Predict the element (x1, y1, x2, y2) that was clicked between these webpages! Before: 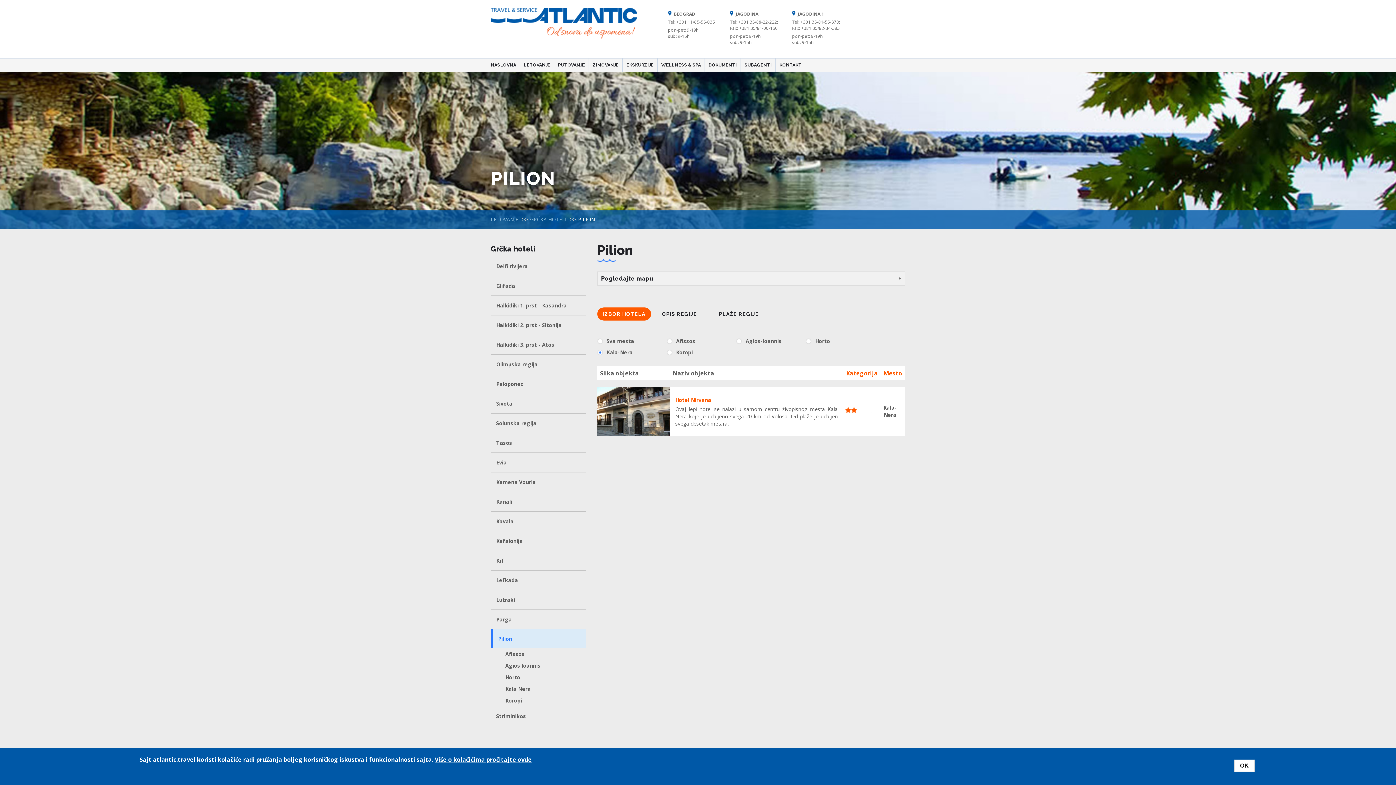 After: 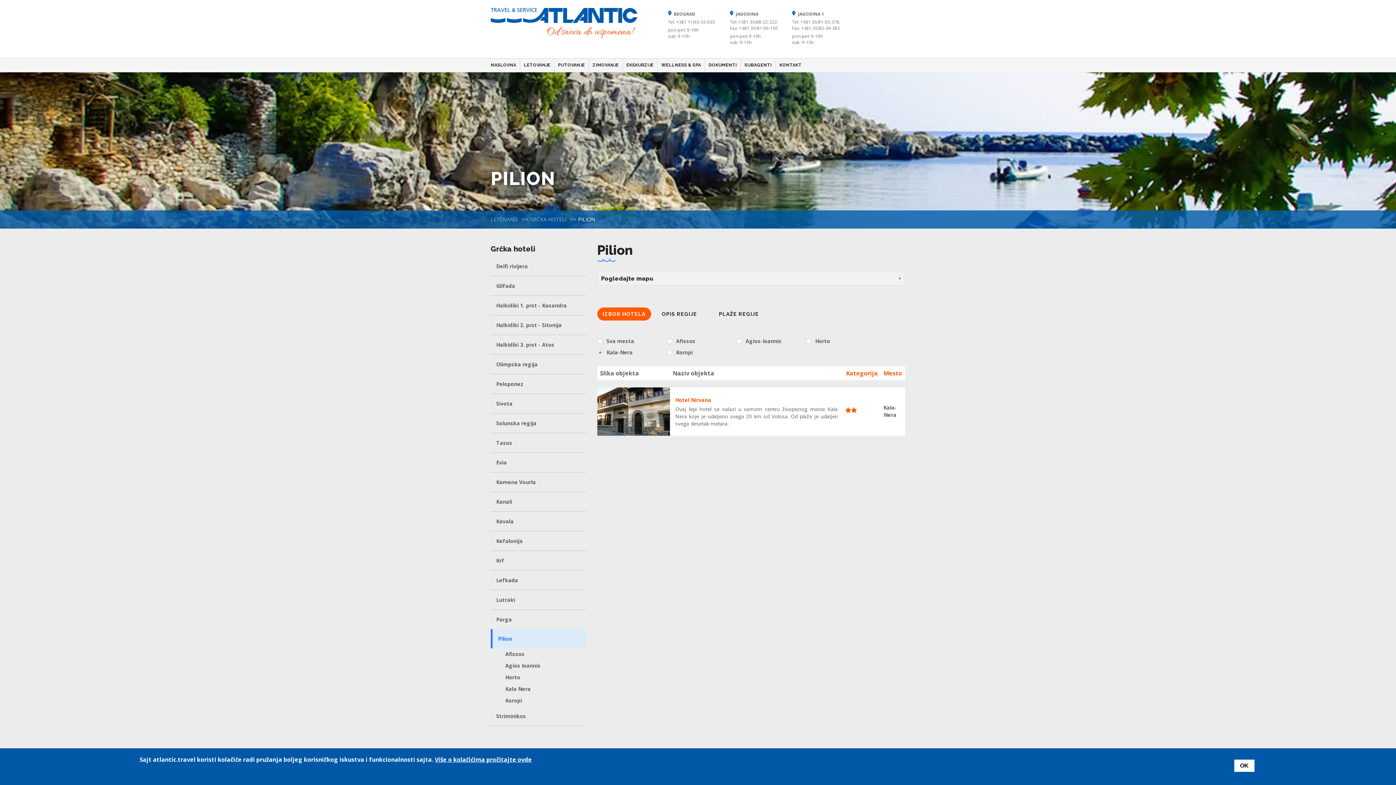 Action: label: LETOVANJE bbox: (490, 216, 518, 222)